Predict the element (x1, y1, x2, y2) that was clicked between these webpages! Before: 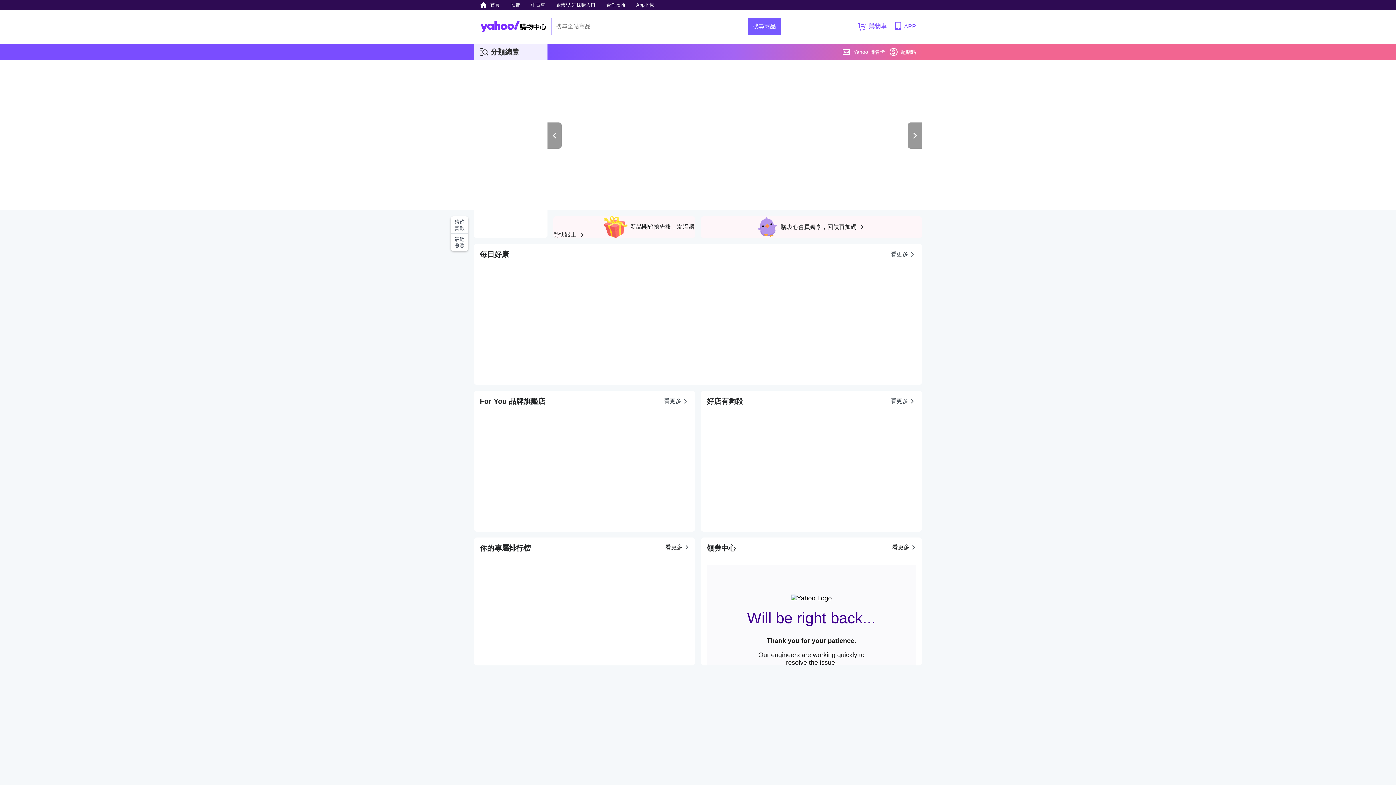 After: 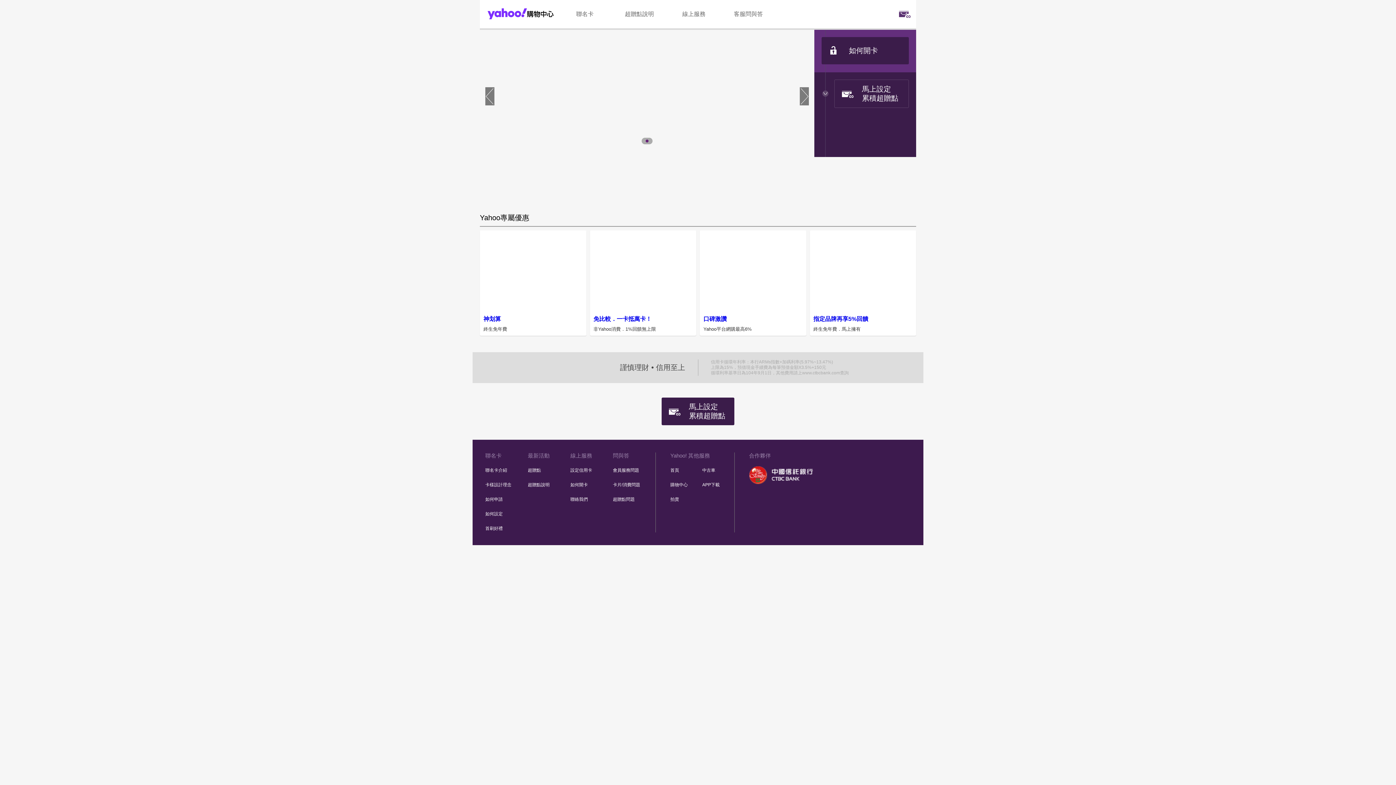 Action: bbox: (842, 44, 885, 60) label: Yahoo 聯名卡